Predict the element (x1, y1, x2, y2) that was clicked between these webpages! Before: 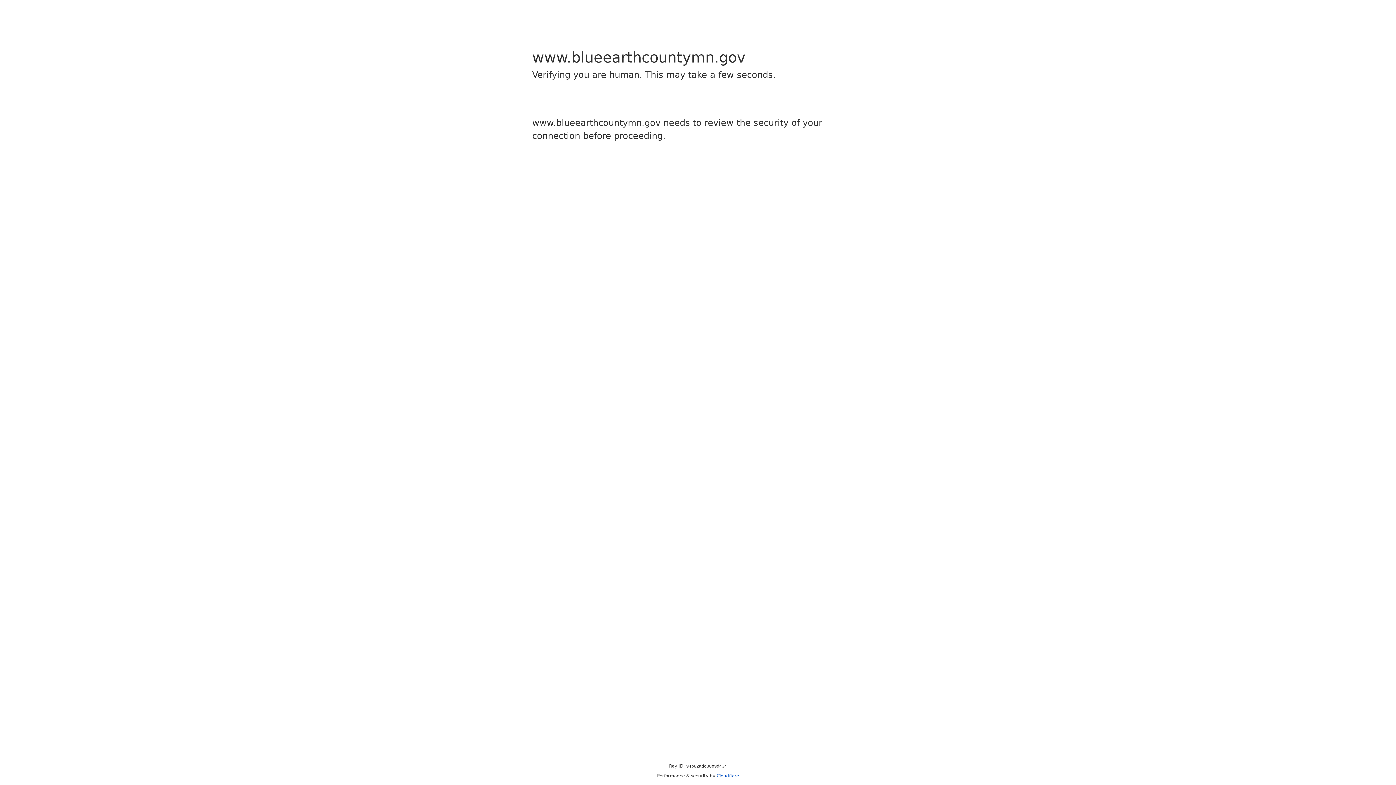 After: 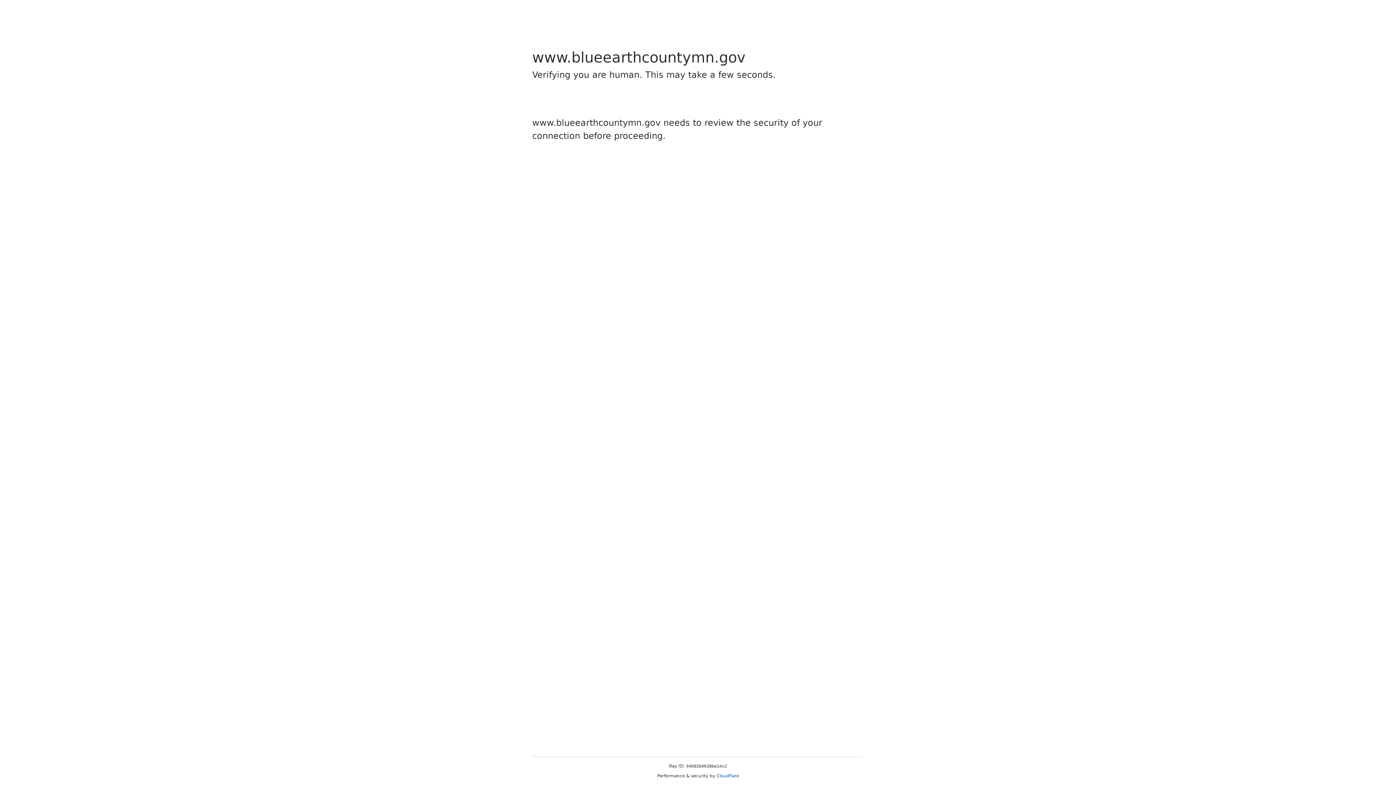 Action: label: Cloudflare bbox: (716, 773, 739, 778)